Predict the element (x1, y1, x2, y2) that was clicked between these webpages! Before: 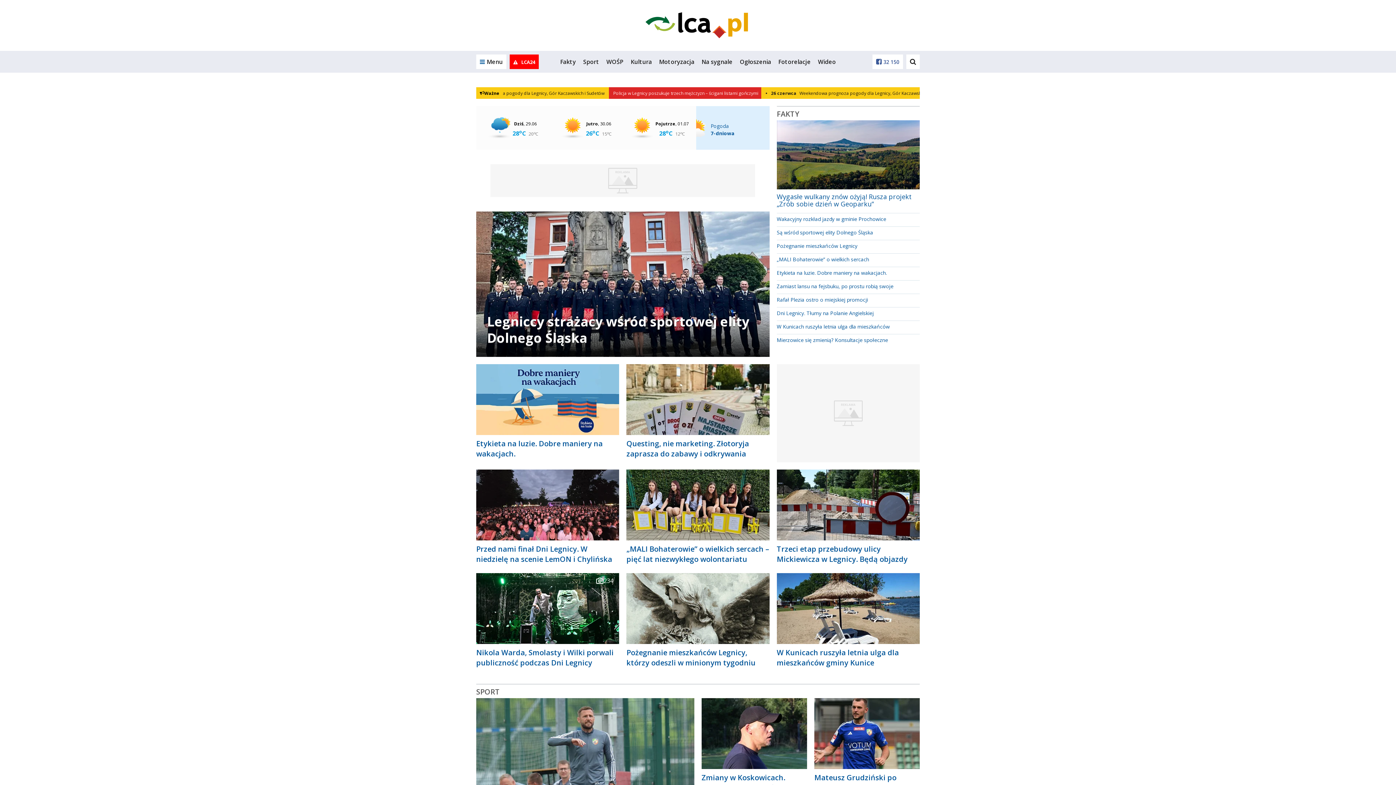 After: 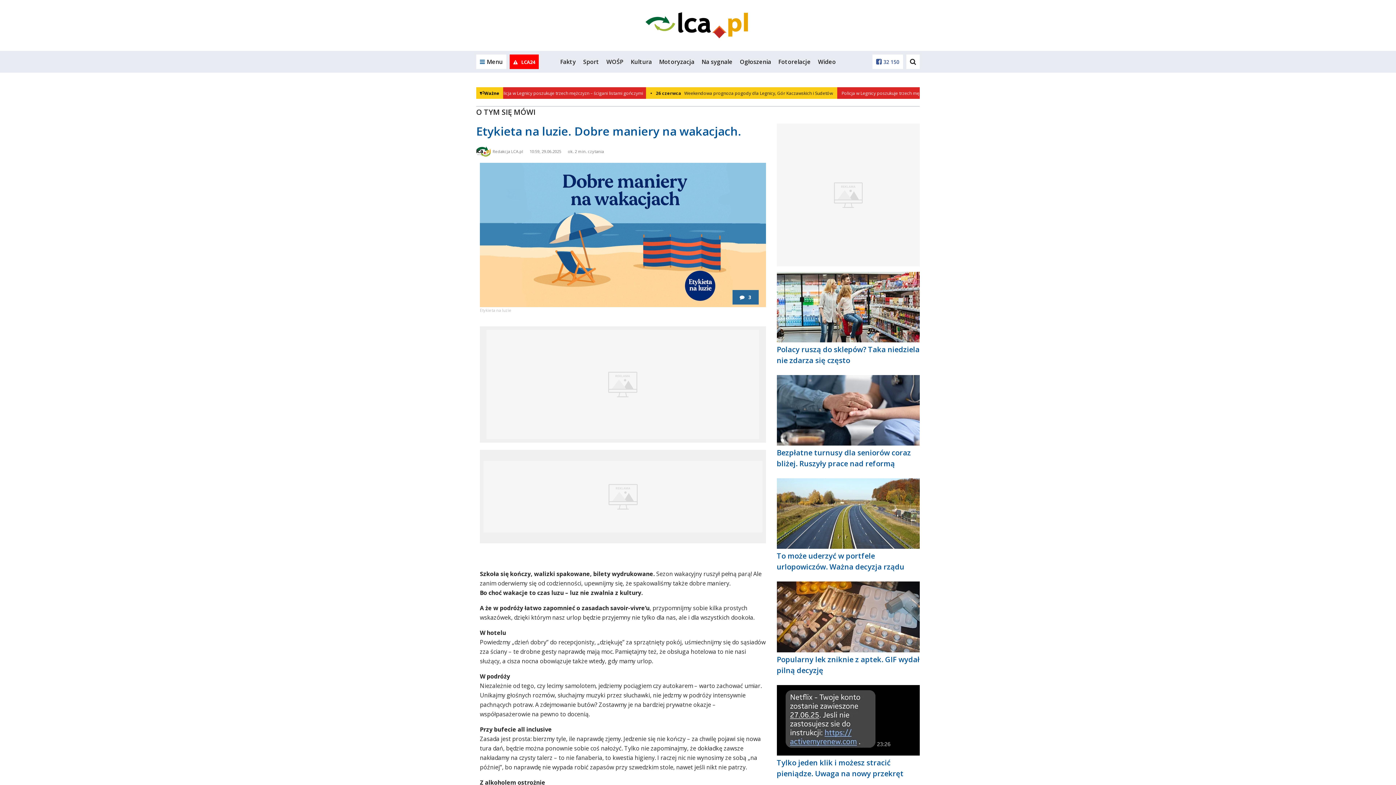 Action: bbox: (776, 270, 887, 276) label: Etykieta na luzie. Dobre maniery na wakacjach.